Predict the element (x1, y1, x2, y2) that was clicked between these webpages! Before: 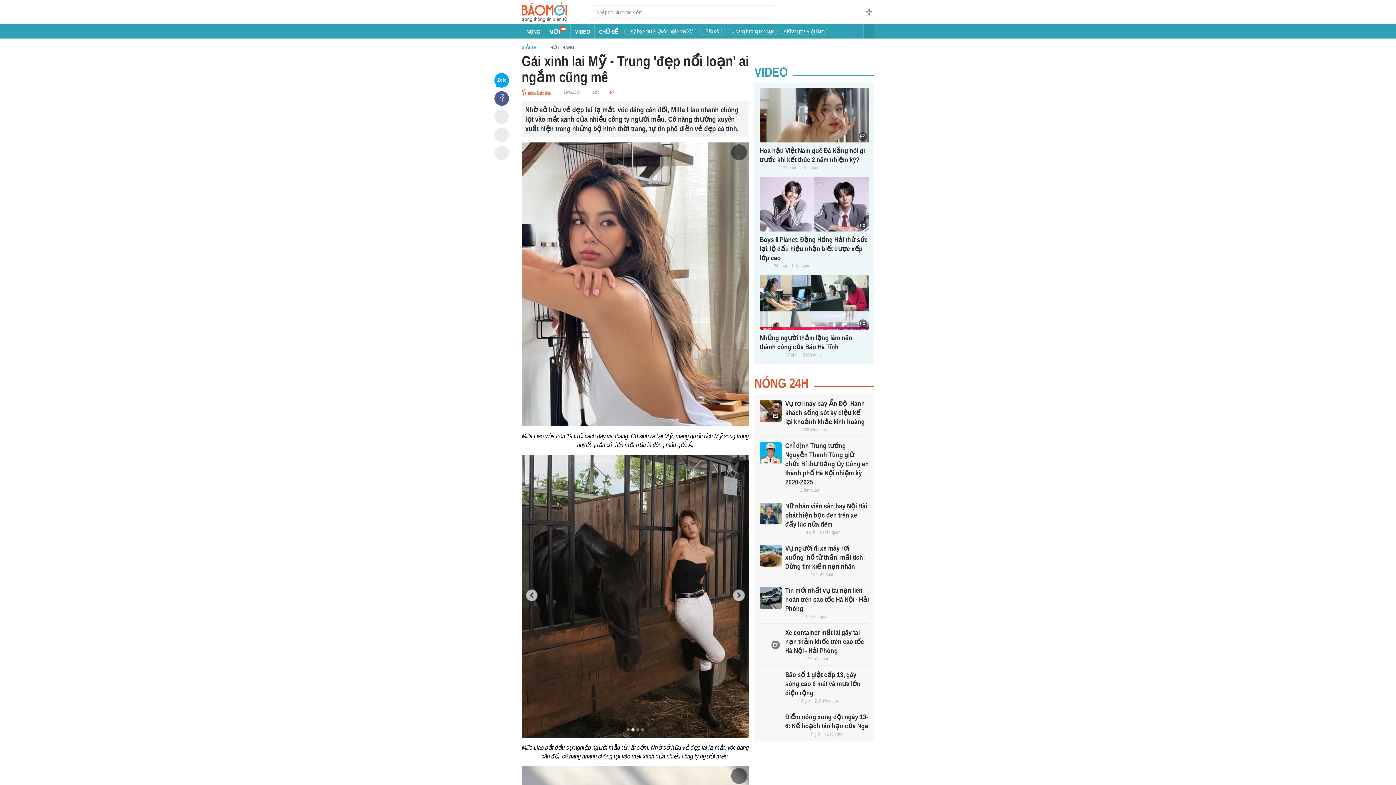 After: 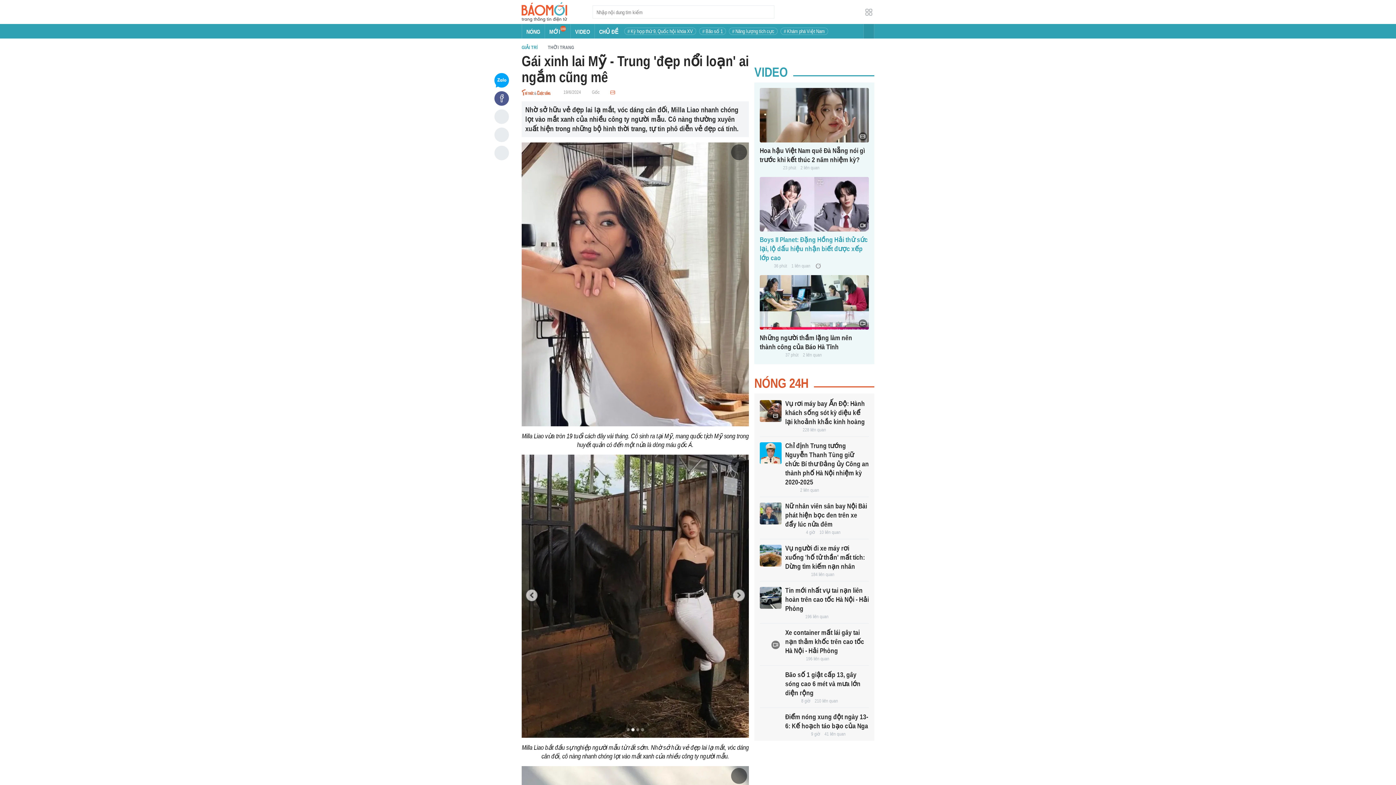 Action: bbox: (760, 177, 869, 231)